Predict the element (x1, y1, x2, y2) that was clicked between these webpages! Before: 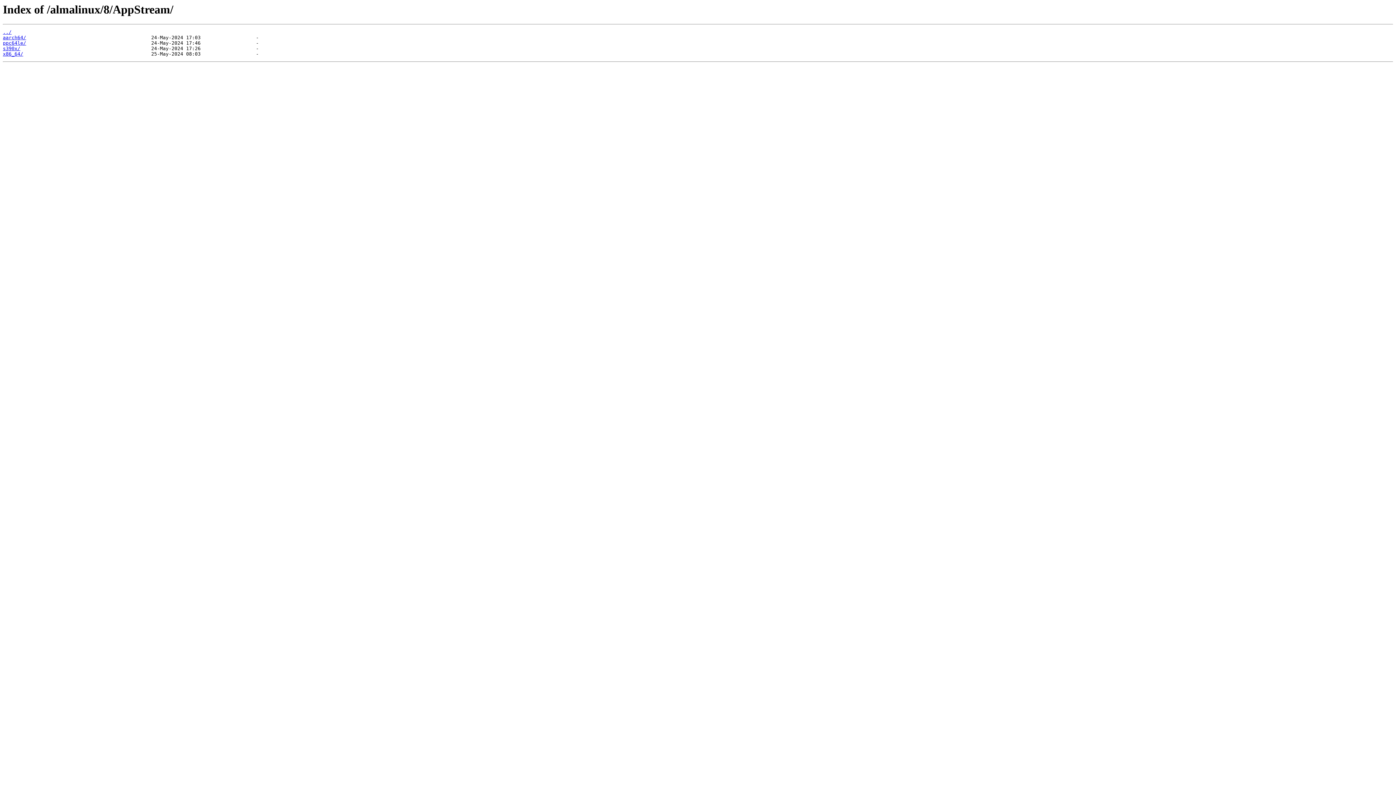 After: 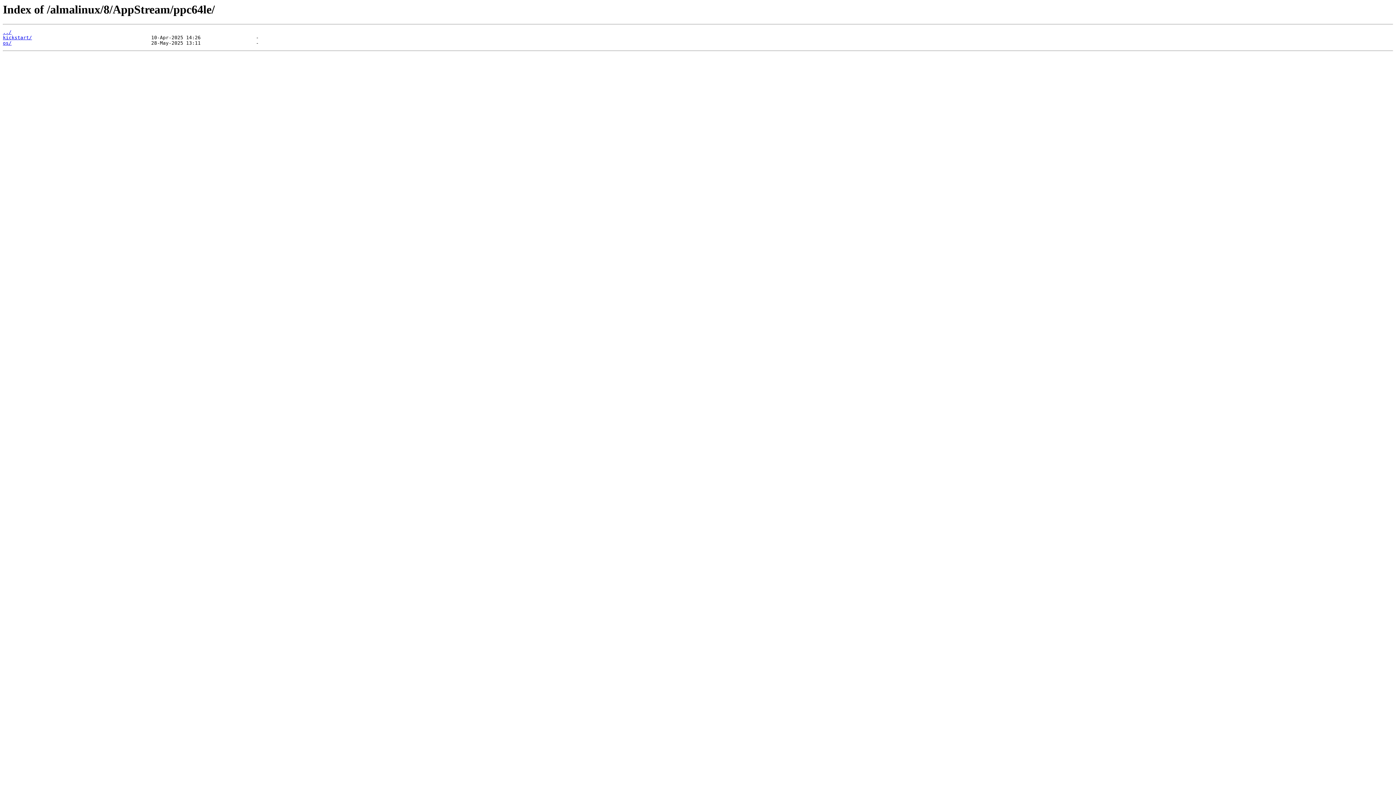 Action: bbox: (2, 40, 26, 45) label: ppc64le/